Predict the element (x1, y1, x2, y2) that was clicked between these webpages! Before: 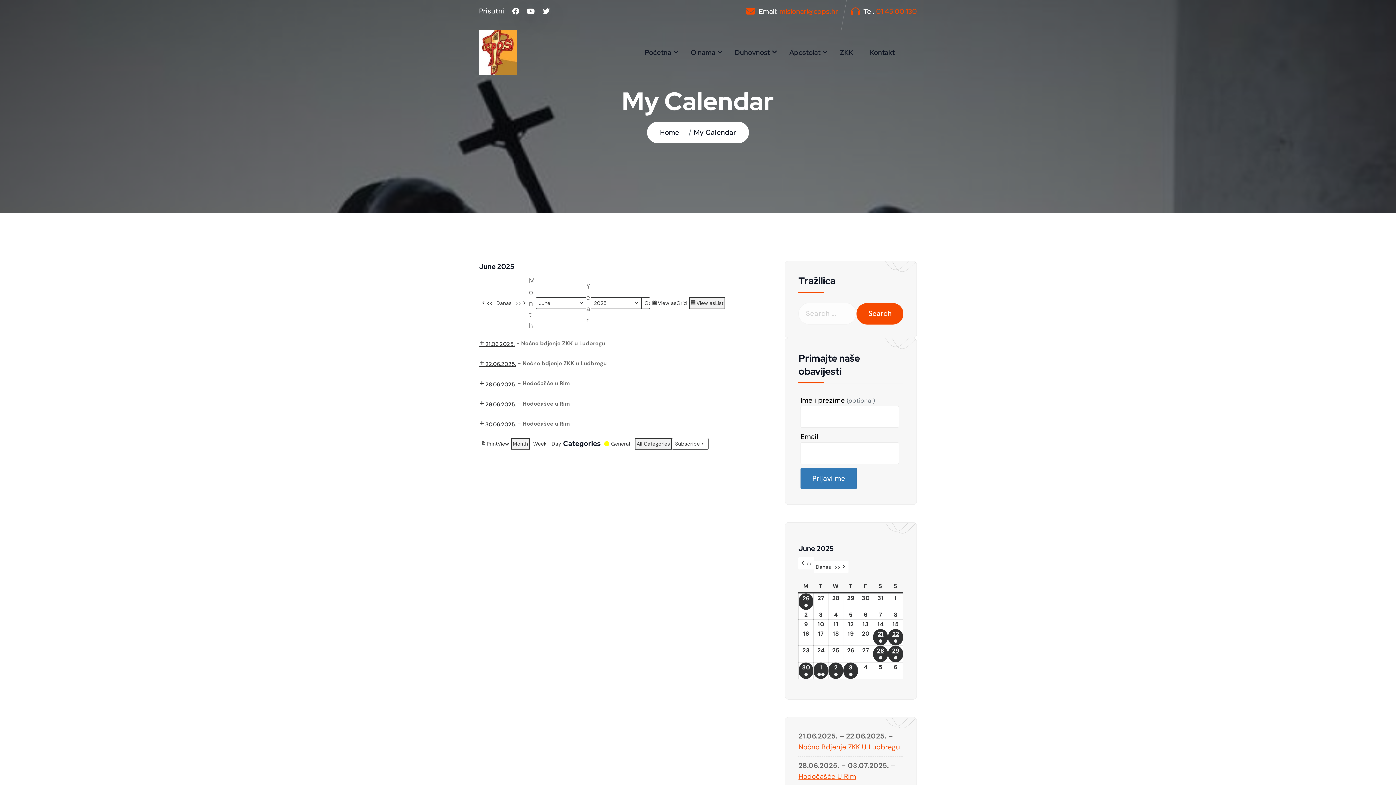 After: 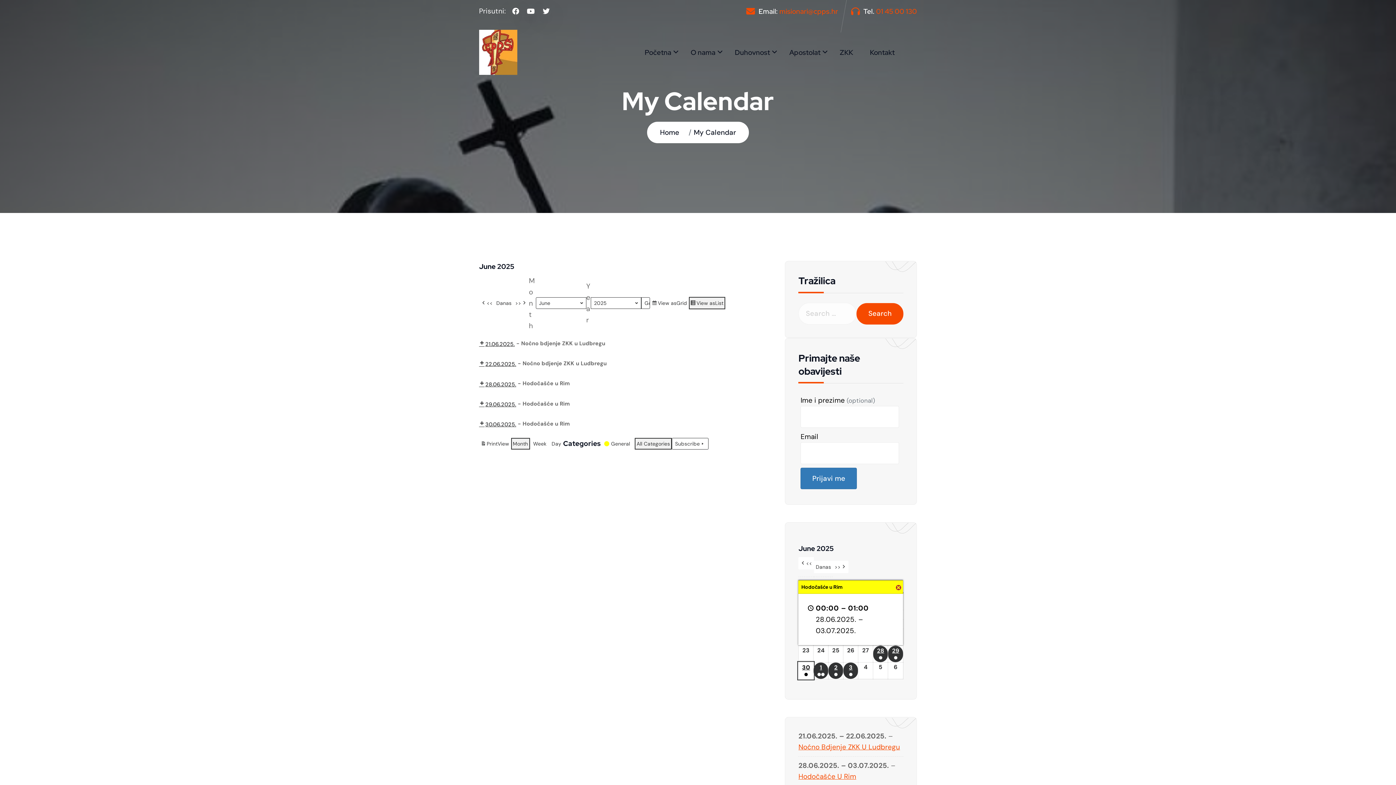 Action: label: 30
30.06.2025.
●
(1 event) bbox: (799, 662, 813, 679)